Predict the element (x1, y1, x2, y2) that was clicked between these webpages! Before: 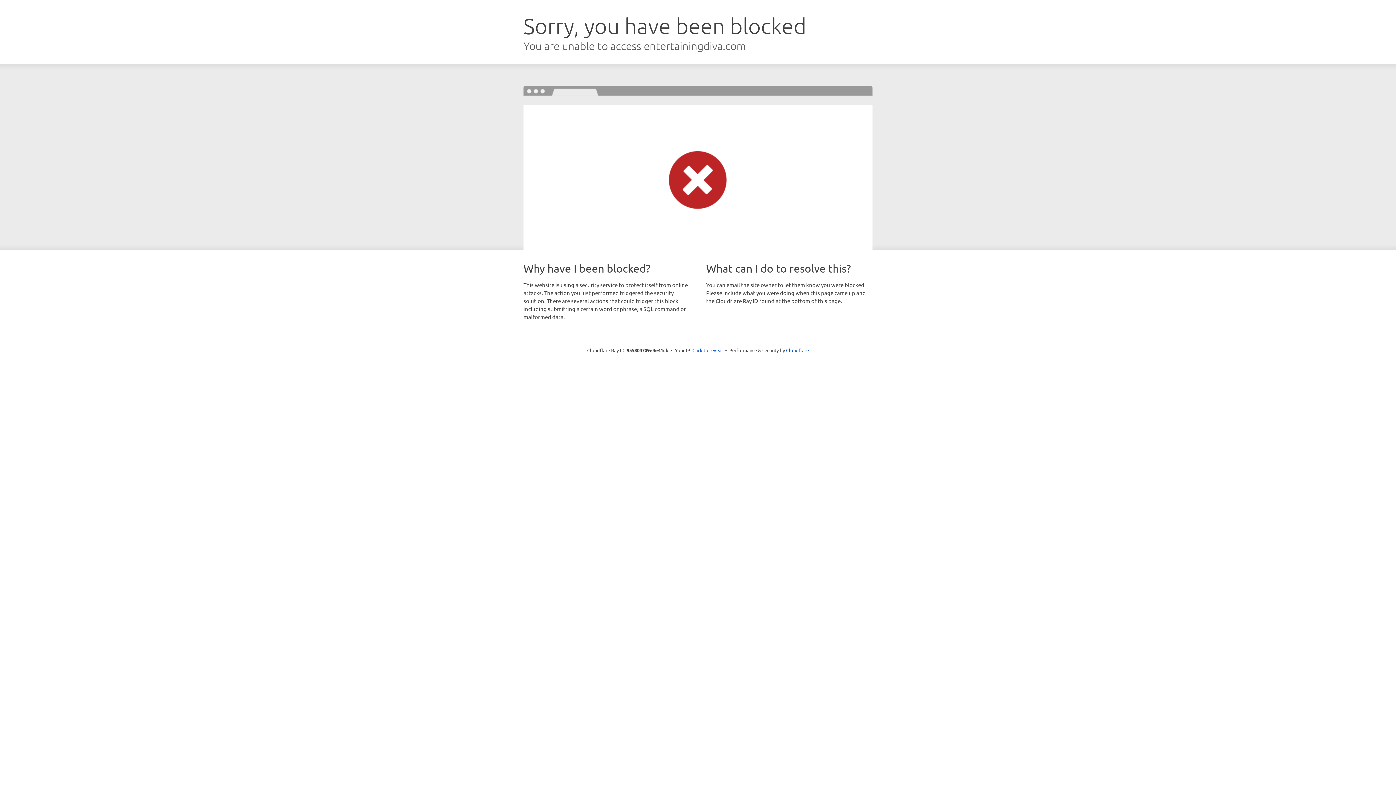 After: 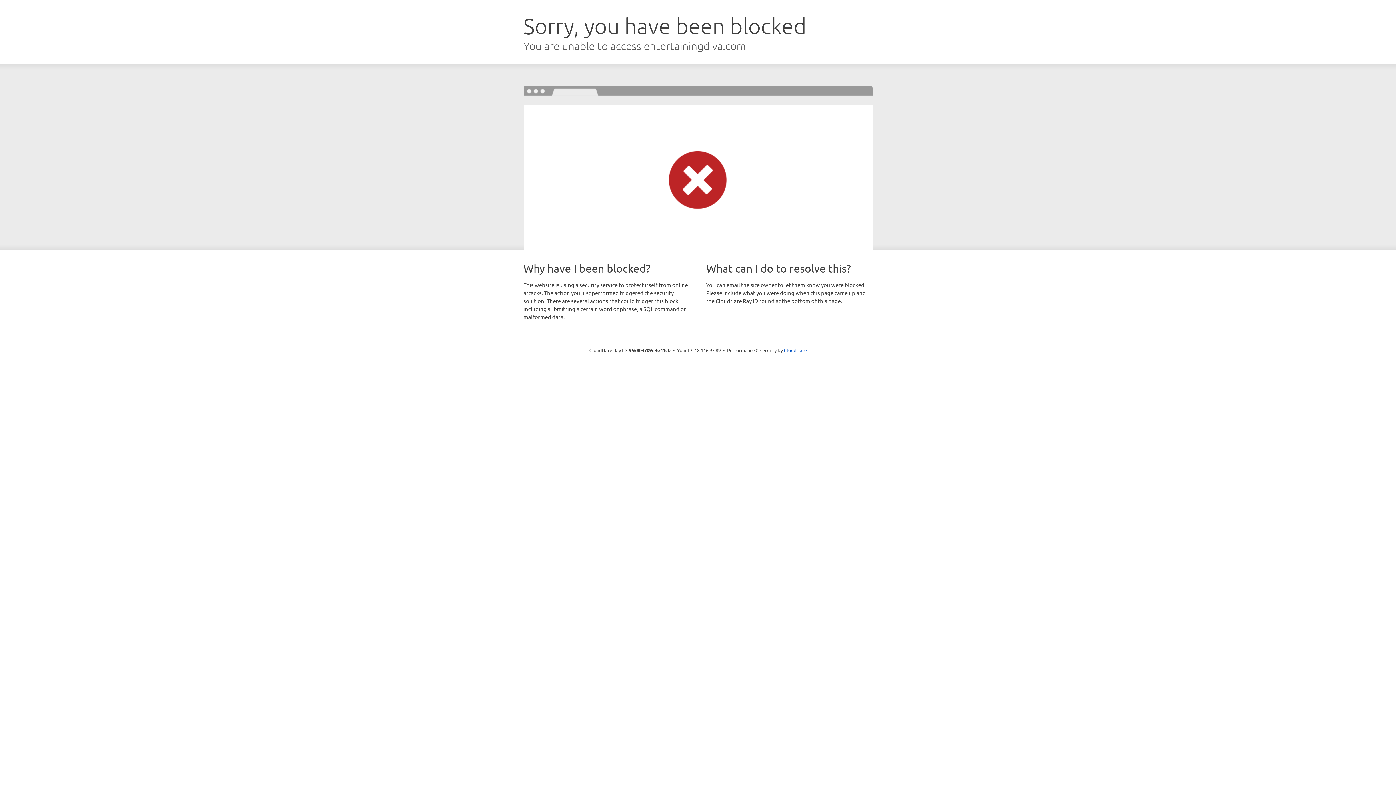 Action: bbox: (692, 346, 723, 353) label: Click to reveal